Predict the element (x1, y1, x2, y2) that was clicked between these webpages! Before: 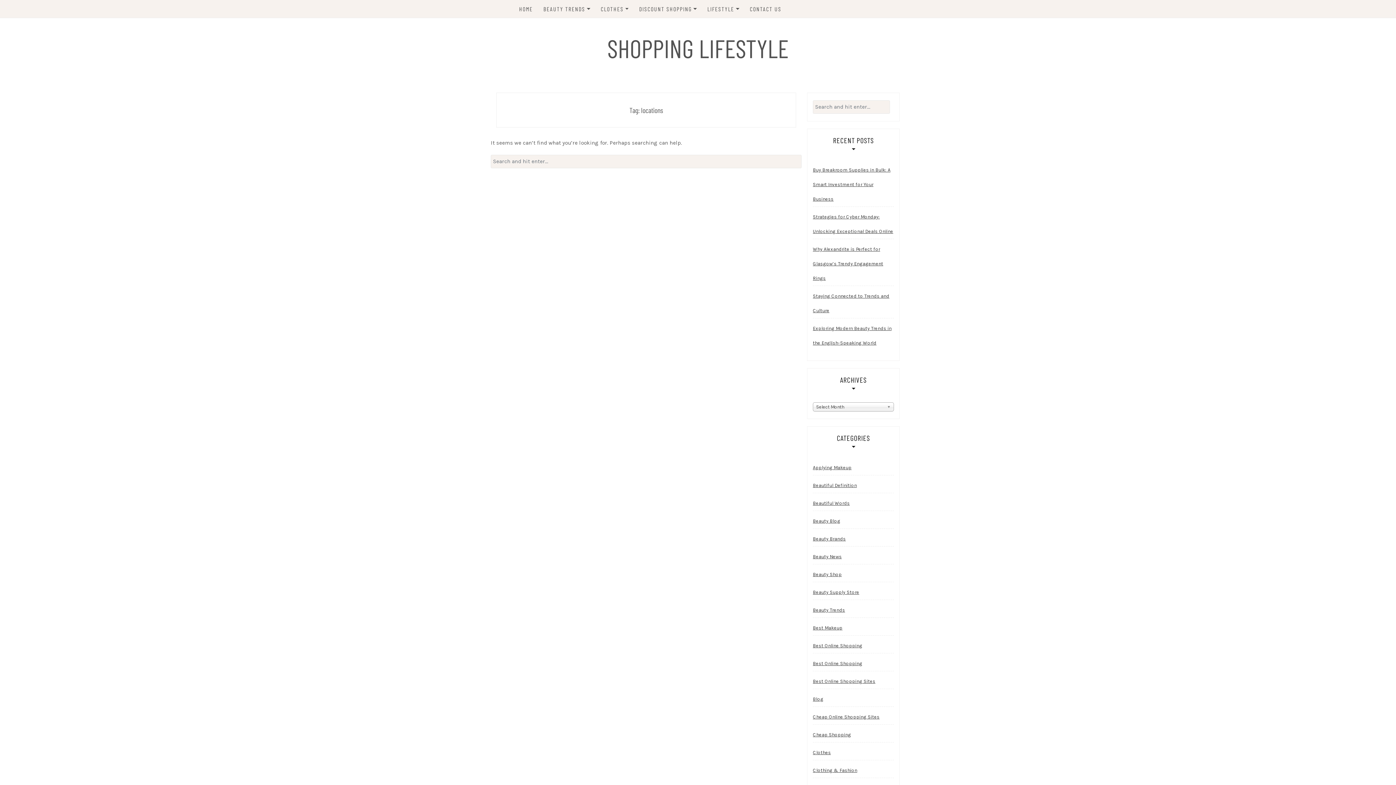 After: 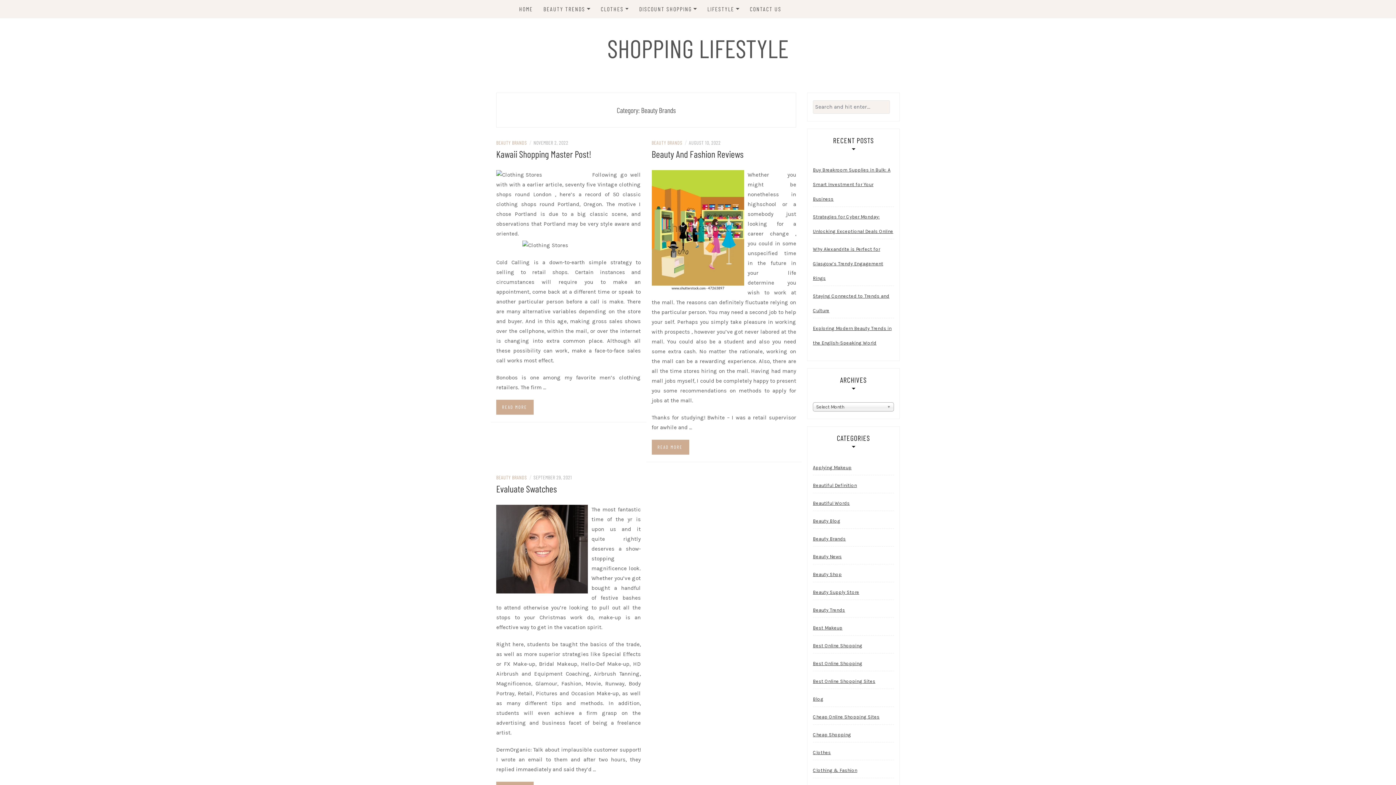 Action: label: Beauty Brands bbox: (813, 532, 846, 546)